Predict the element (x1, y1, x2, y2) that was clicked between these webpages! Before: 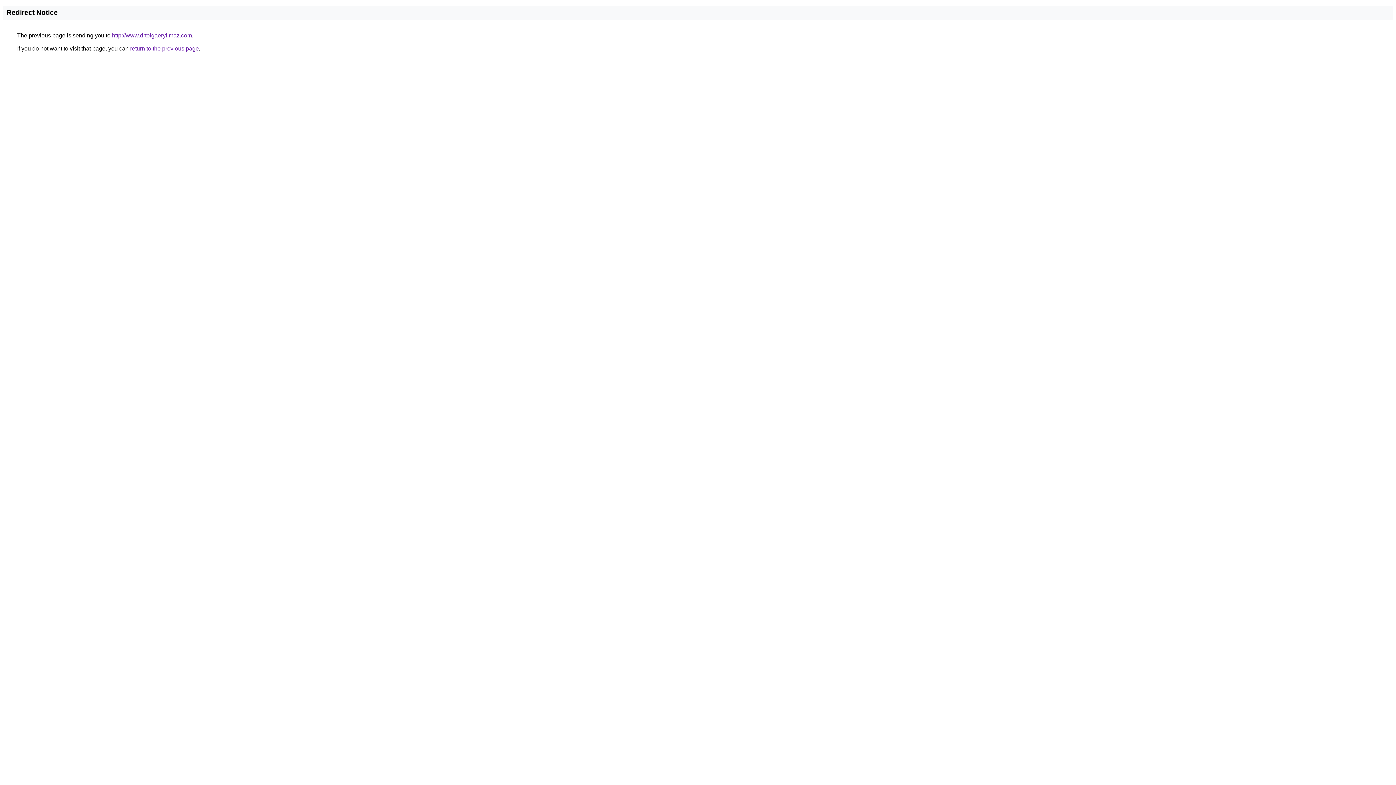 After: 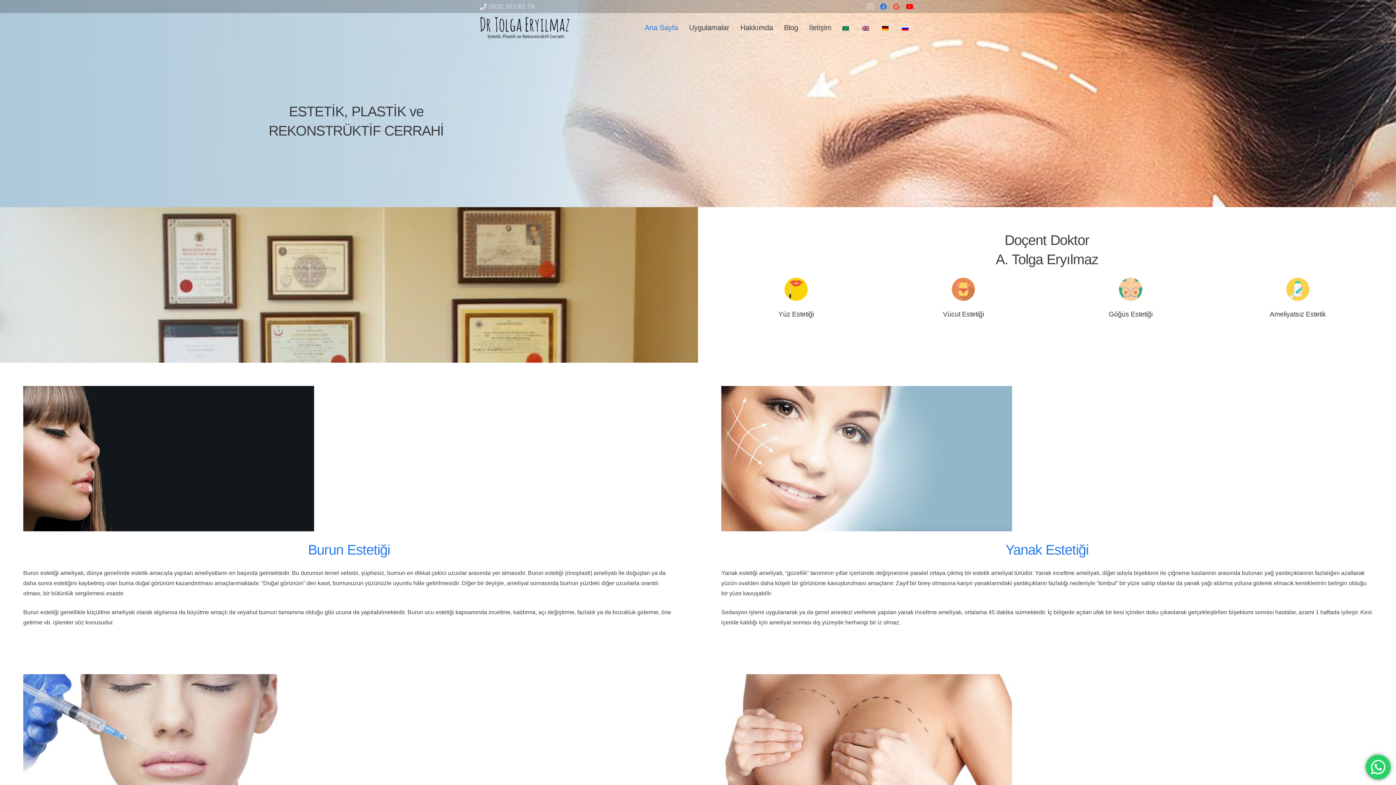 Action: bbox: (112, 32, 192, 38) label: http://www.drtolgaeryilmaz.com